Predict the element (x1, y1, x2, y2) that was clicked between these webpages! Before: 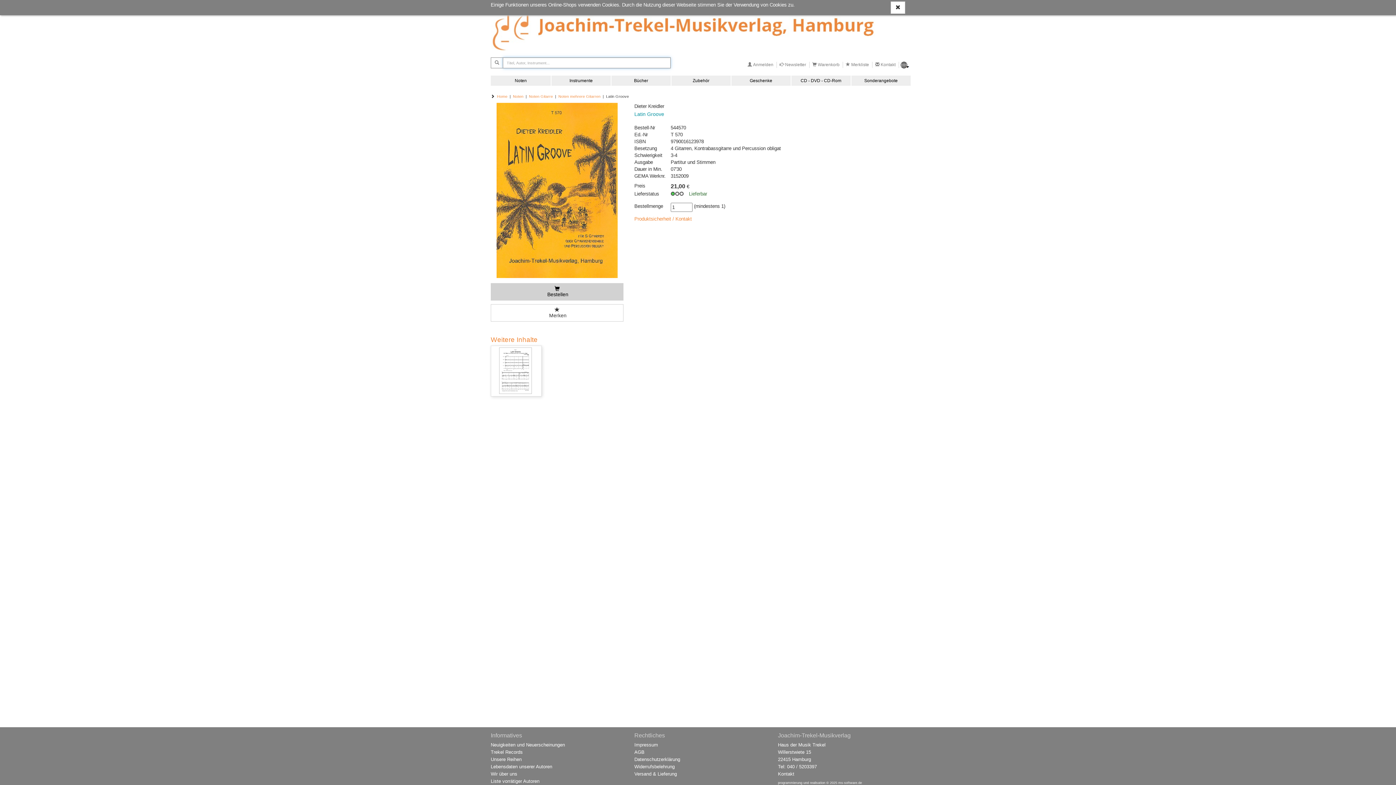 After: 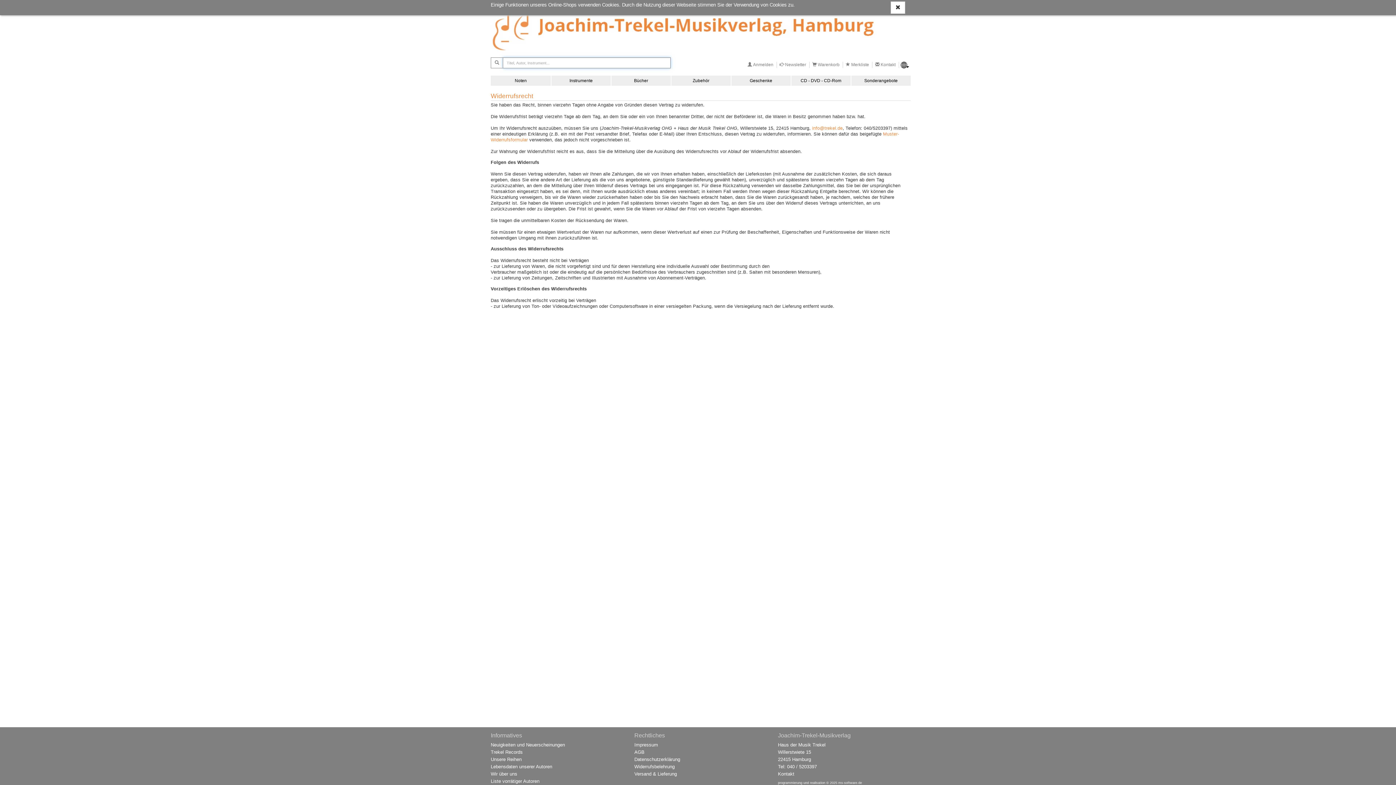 Action: bbox: (634, 763, 767, 770) label: Widerrufsbelehrung